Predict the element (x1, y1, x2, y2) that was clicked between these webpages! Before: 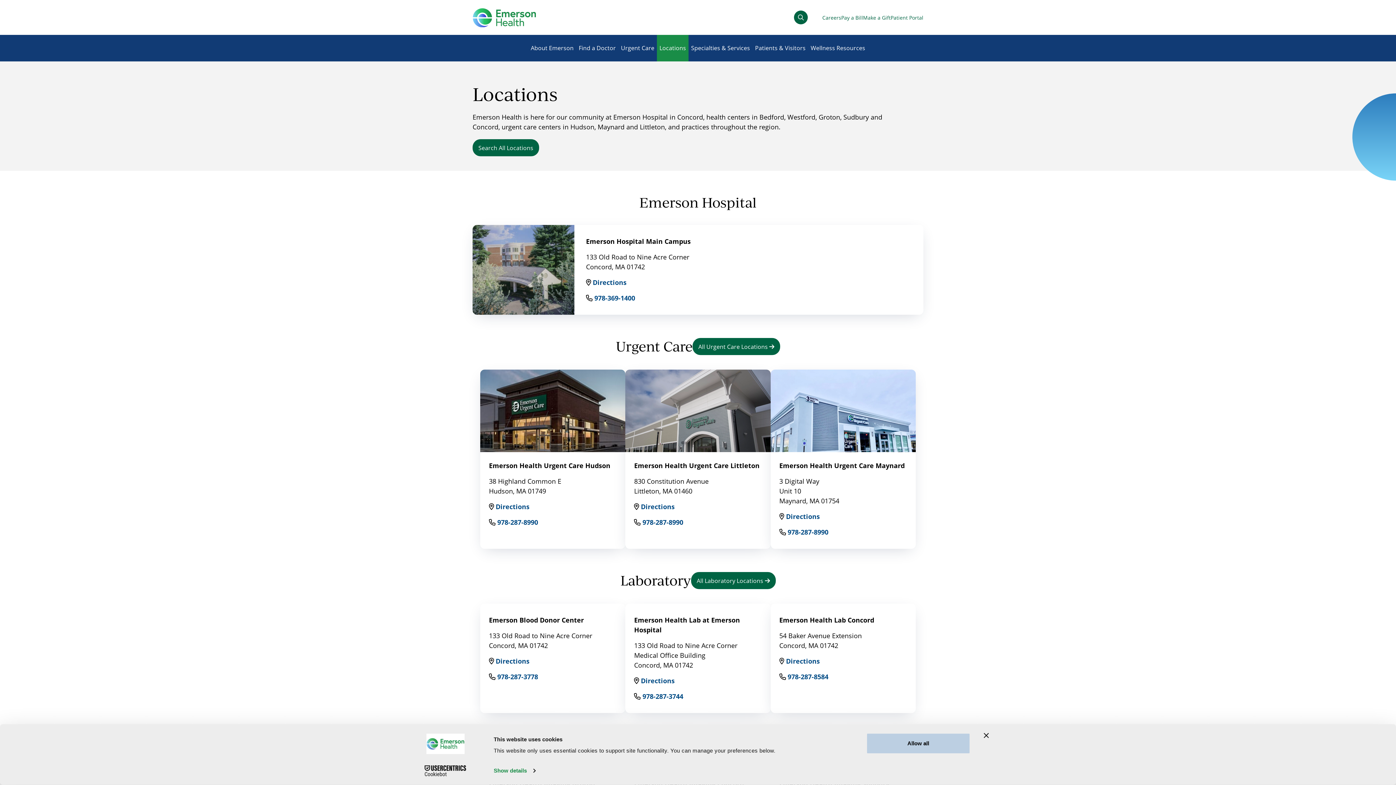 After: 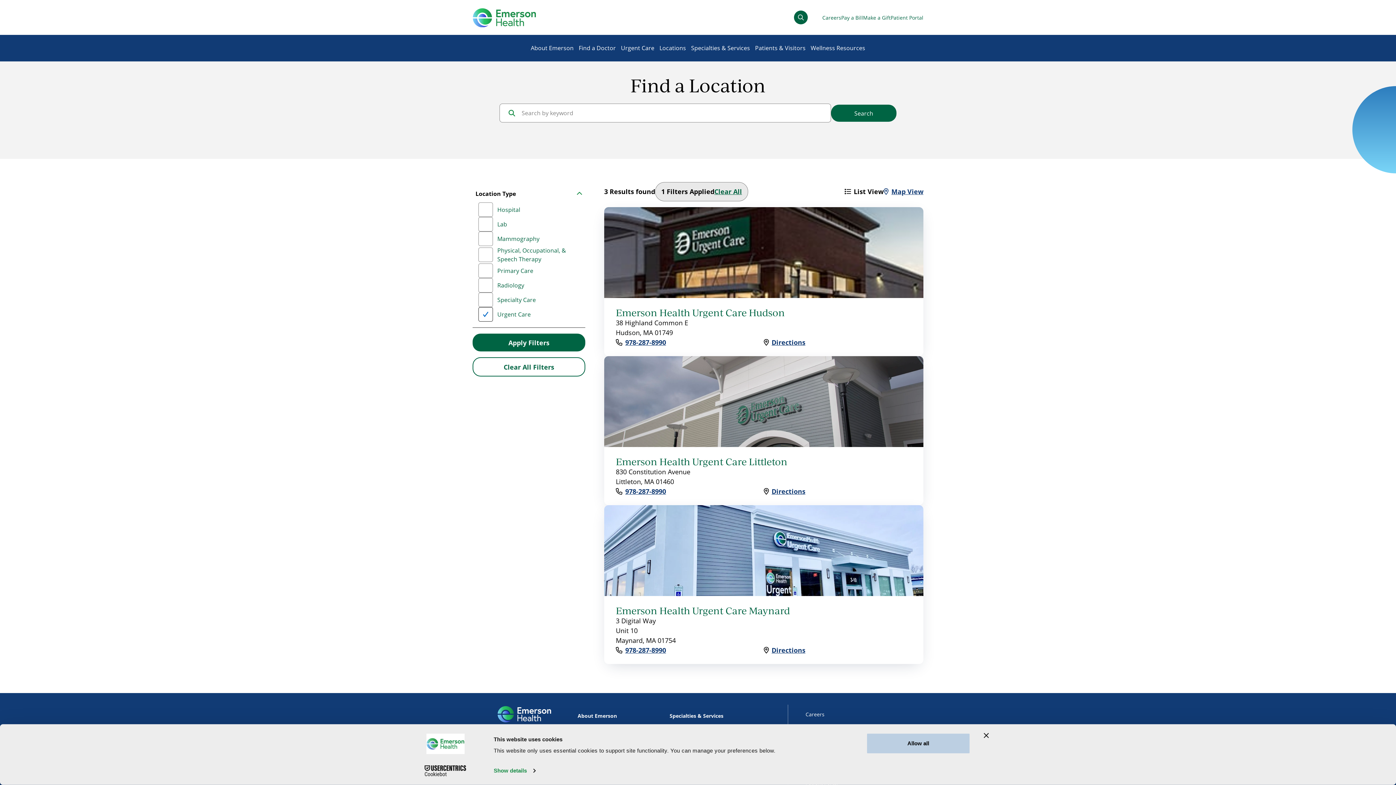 Action: bbox: (692, 338, 780, 355) label: All Urgent Care Locations 